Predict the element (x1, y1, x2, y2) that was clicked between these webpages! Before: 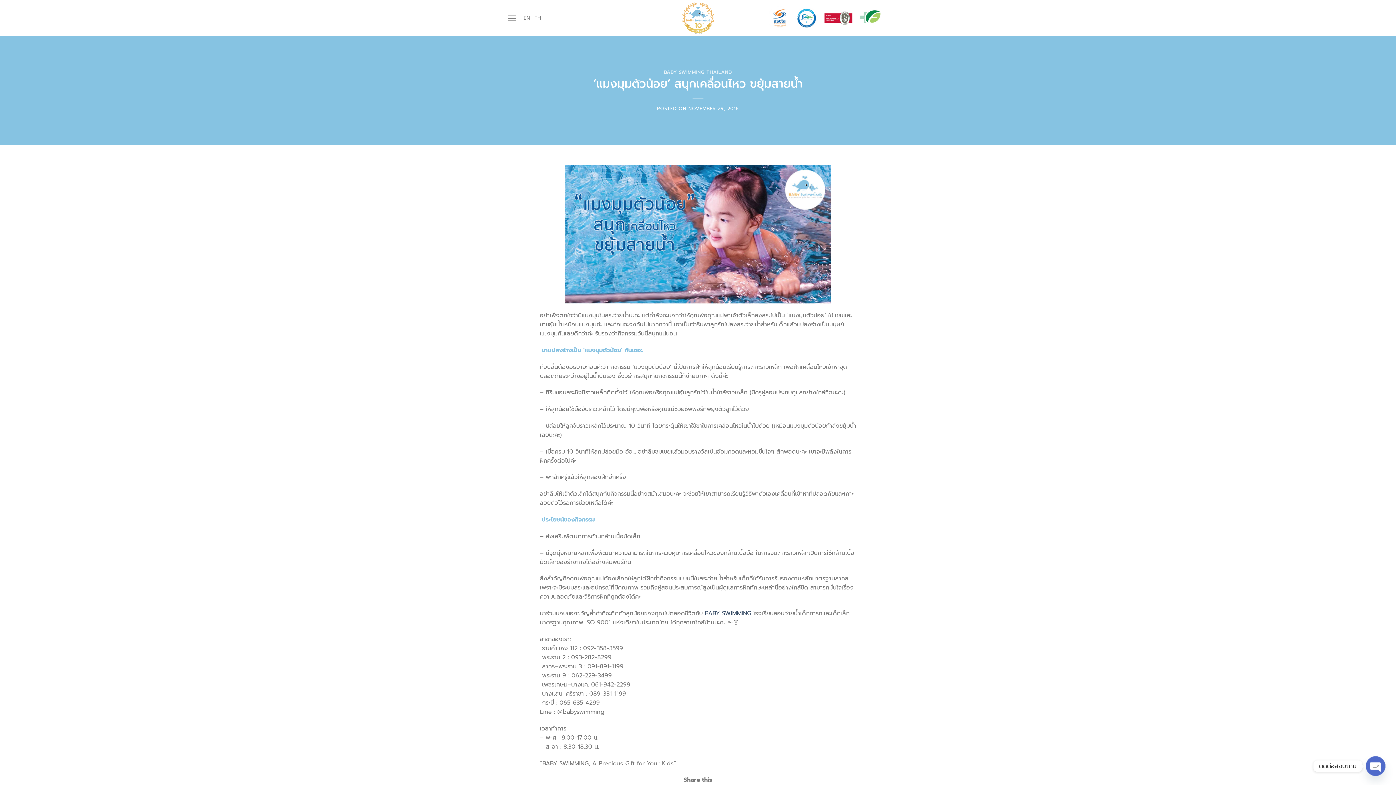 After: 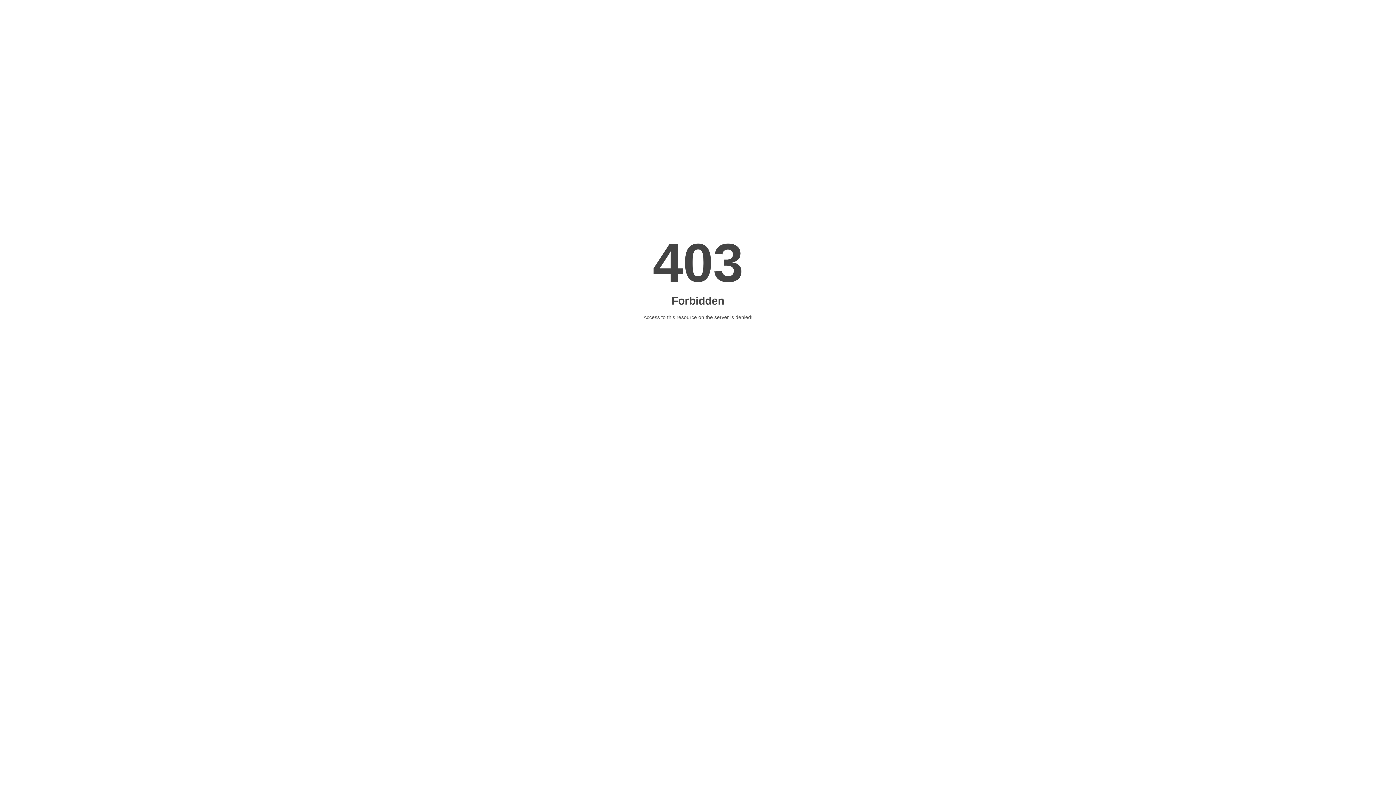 Action: bbox: (795, 5, 818, 30)